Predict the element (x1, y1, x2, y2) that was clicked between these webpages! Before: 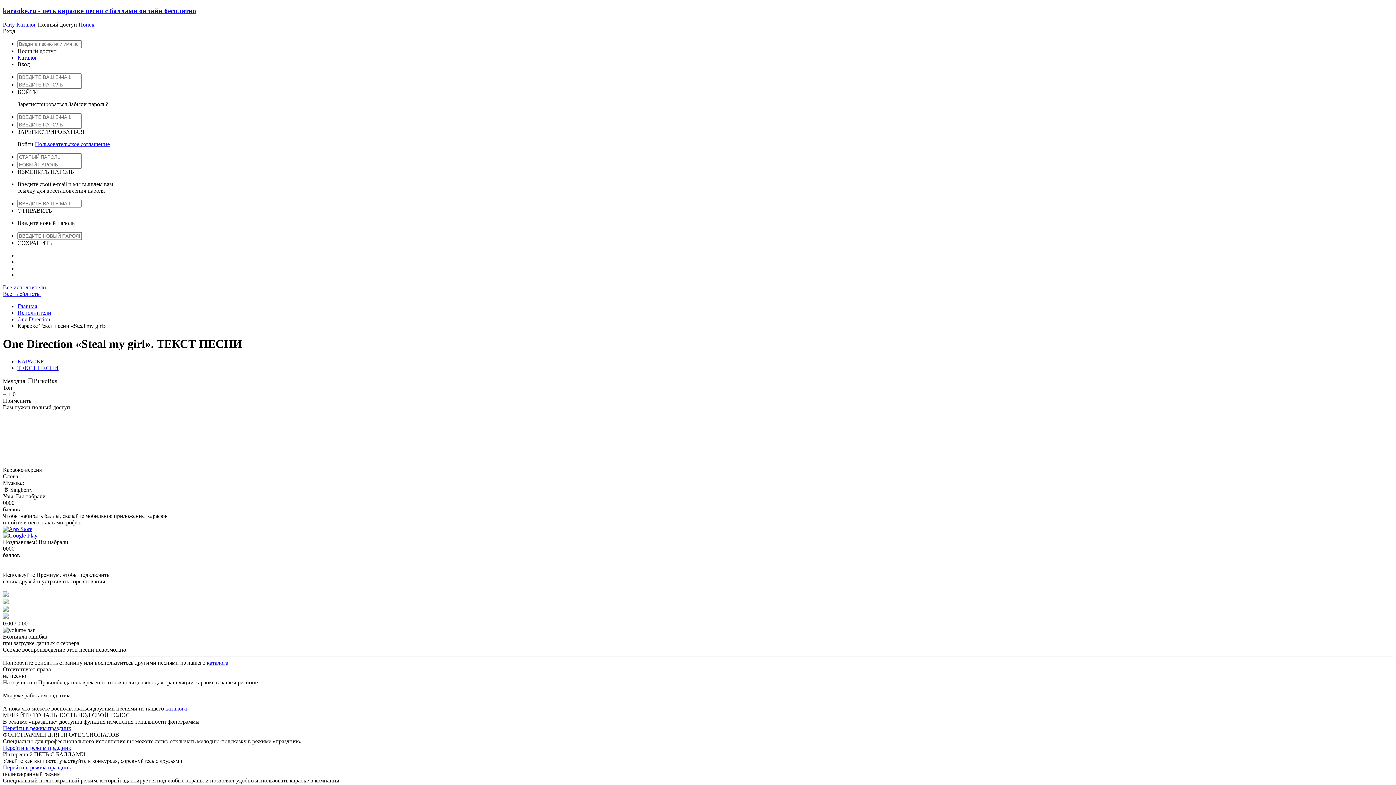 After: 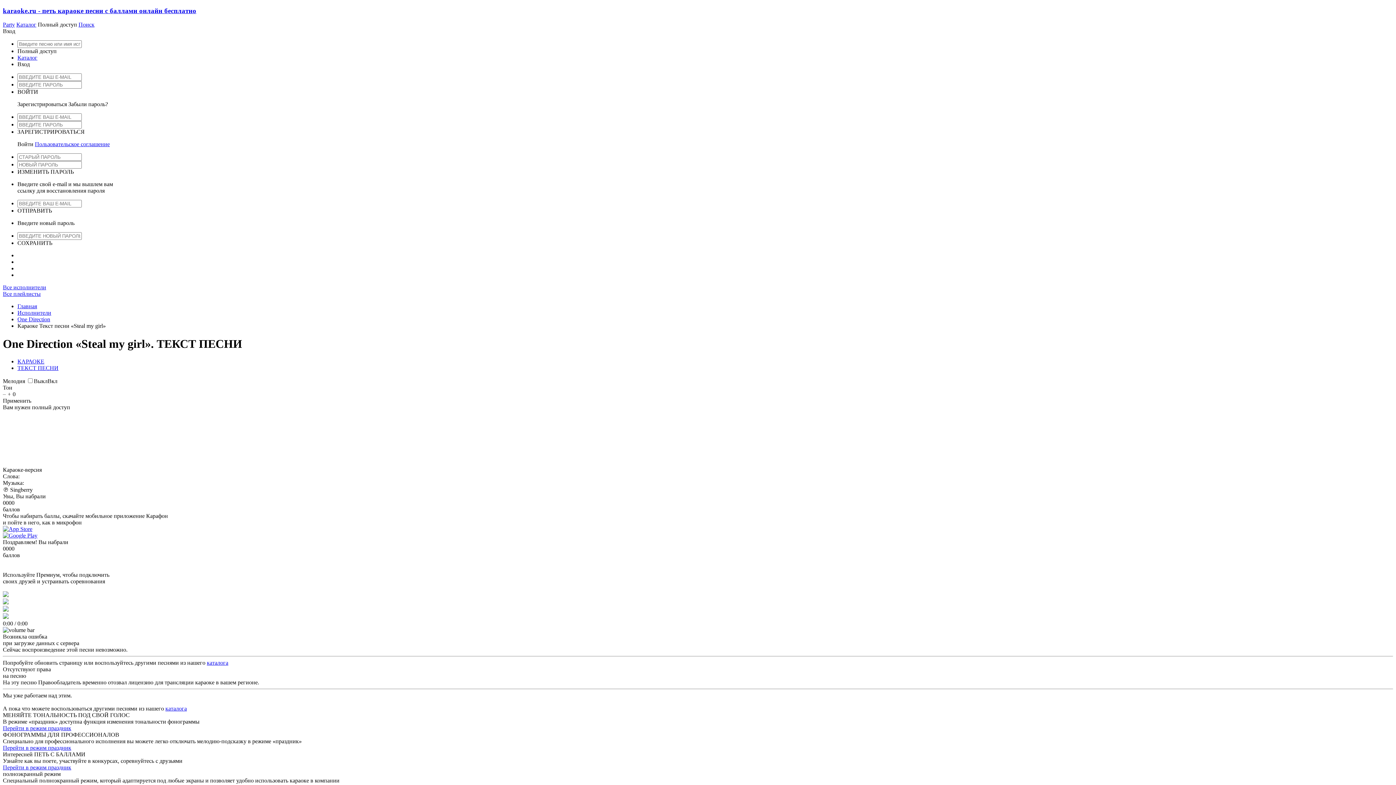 Action: label: Вход bbox: (17, 61, 29, 67)